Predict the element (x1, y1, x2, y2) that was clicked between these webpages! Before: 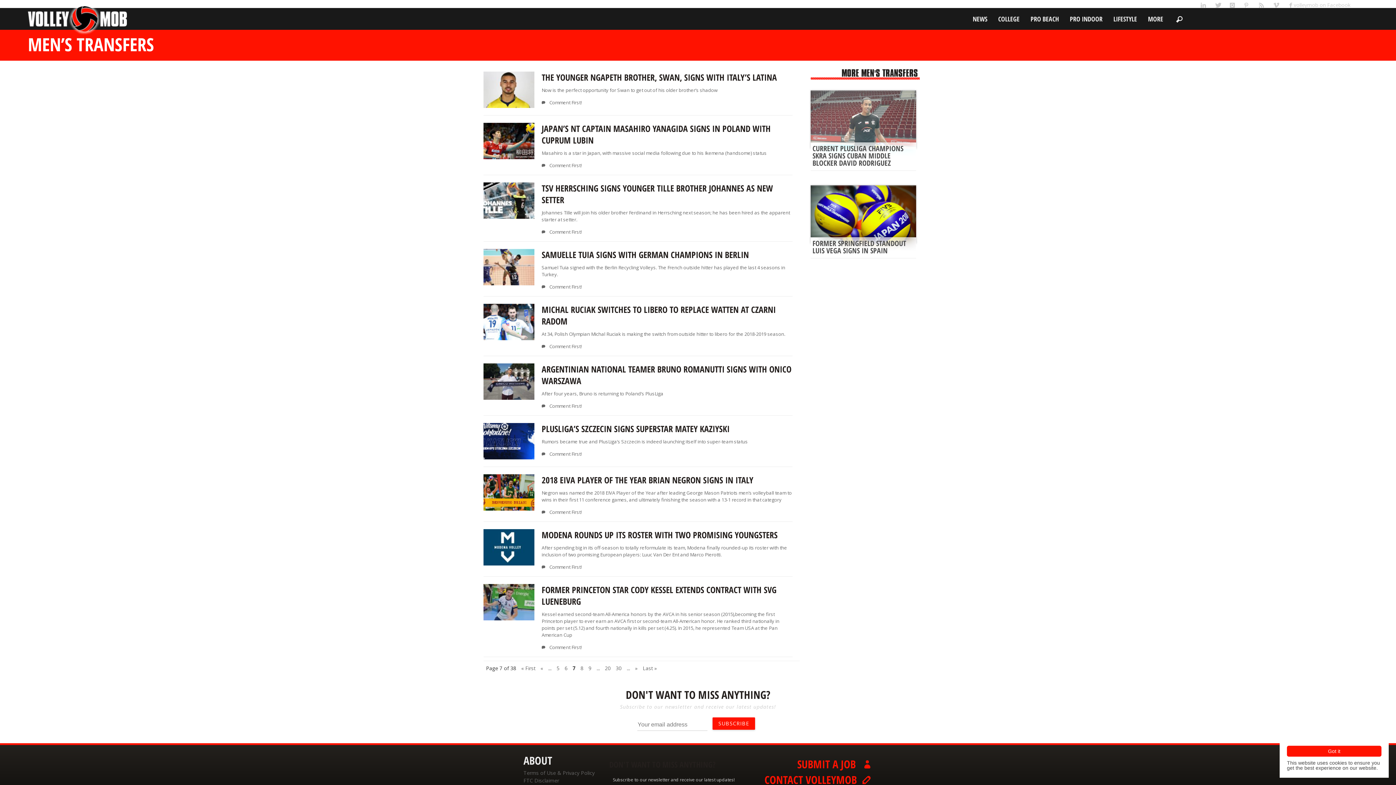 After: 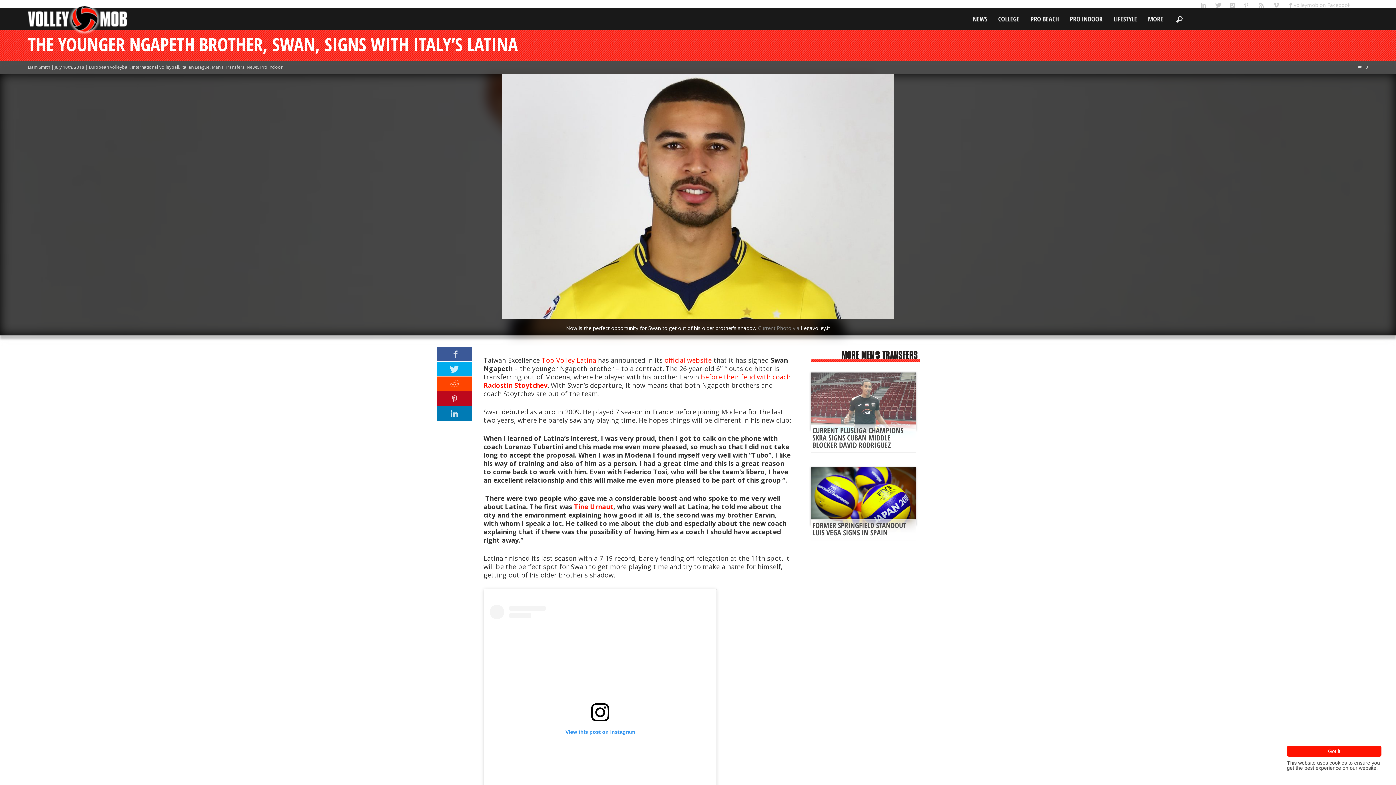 Action: label: THE YOUNGER NGAPETH BROTHER, SWAN, SIGNS WITH ITALY’S LATINA bbox: (541, 71, 777, 83)